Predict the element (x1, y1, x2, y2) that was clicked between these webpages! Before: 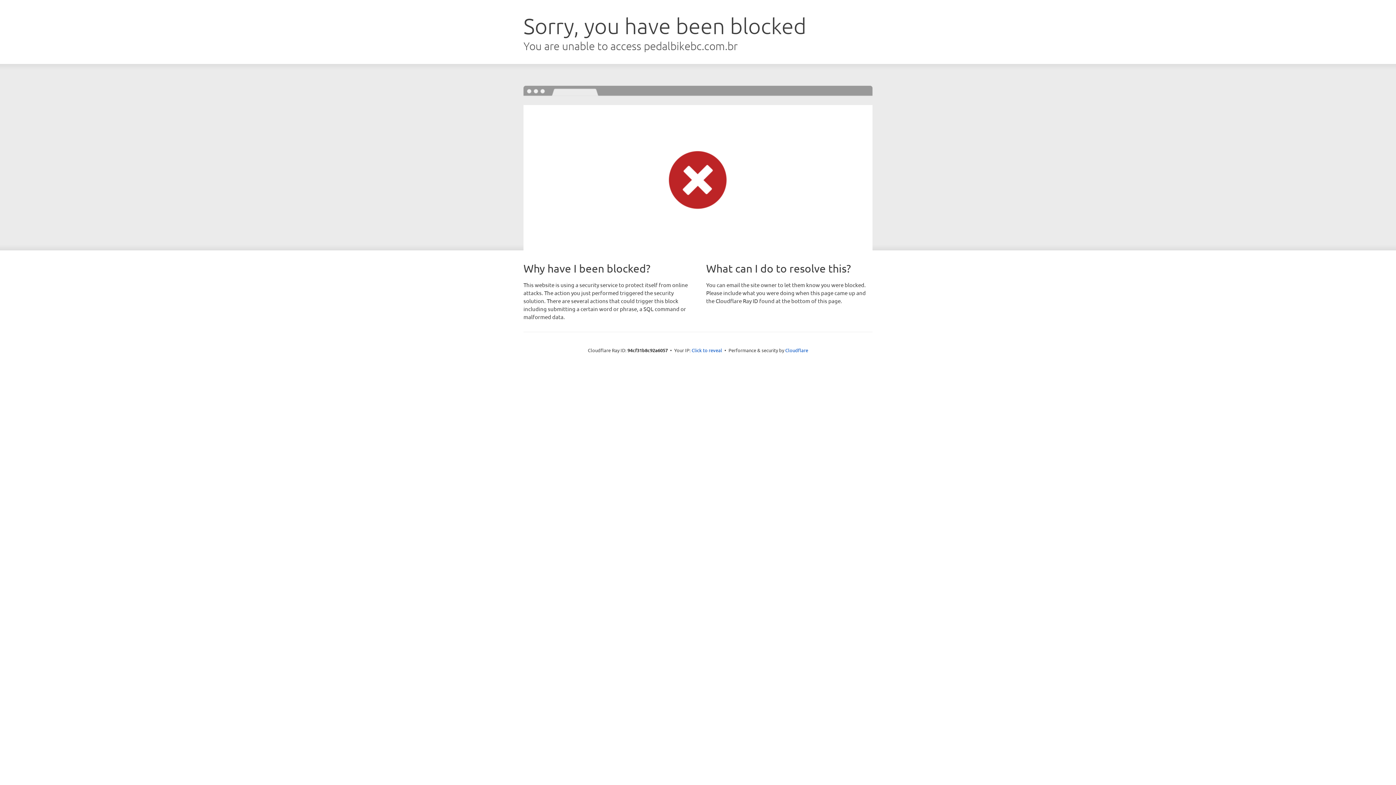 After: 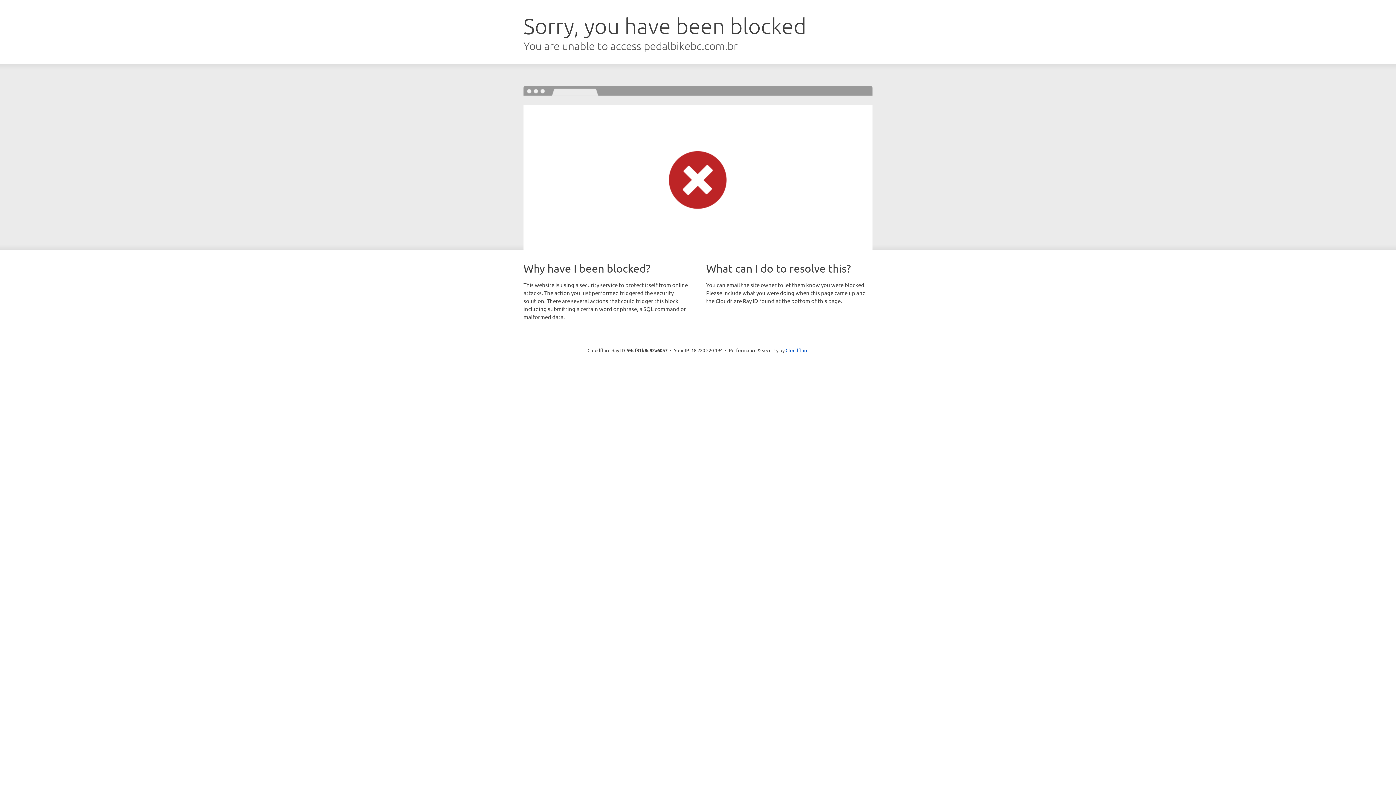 Action: bbox: (691, 346, 722, 353) label: Click to reveal